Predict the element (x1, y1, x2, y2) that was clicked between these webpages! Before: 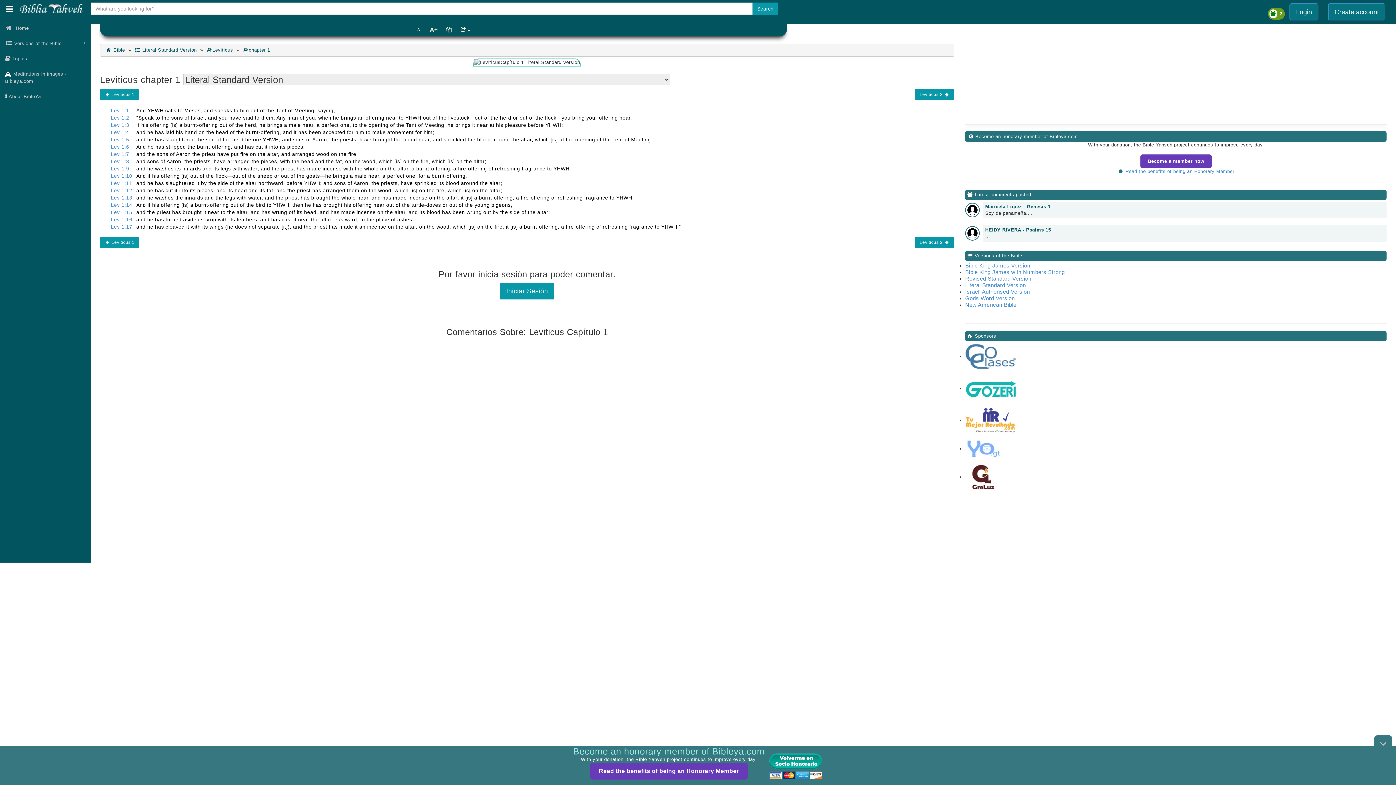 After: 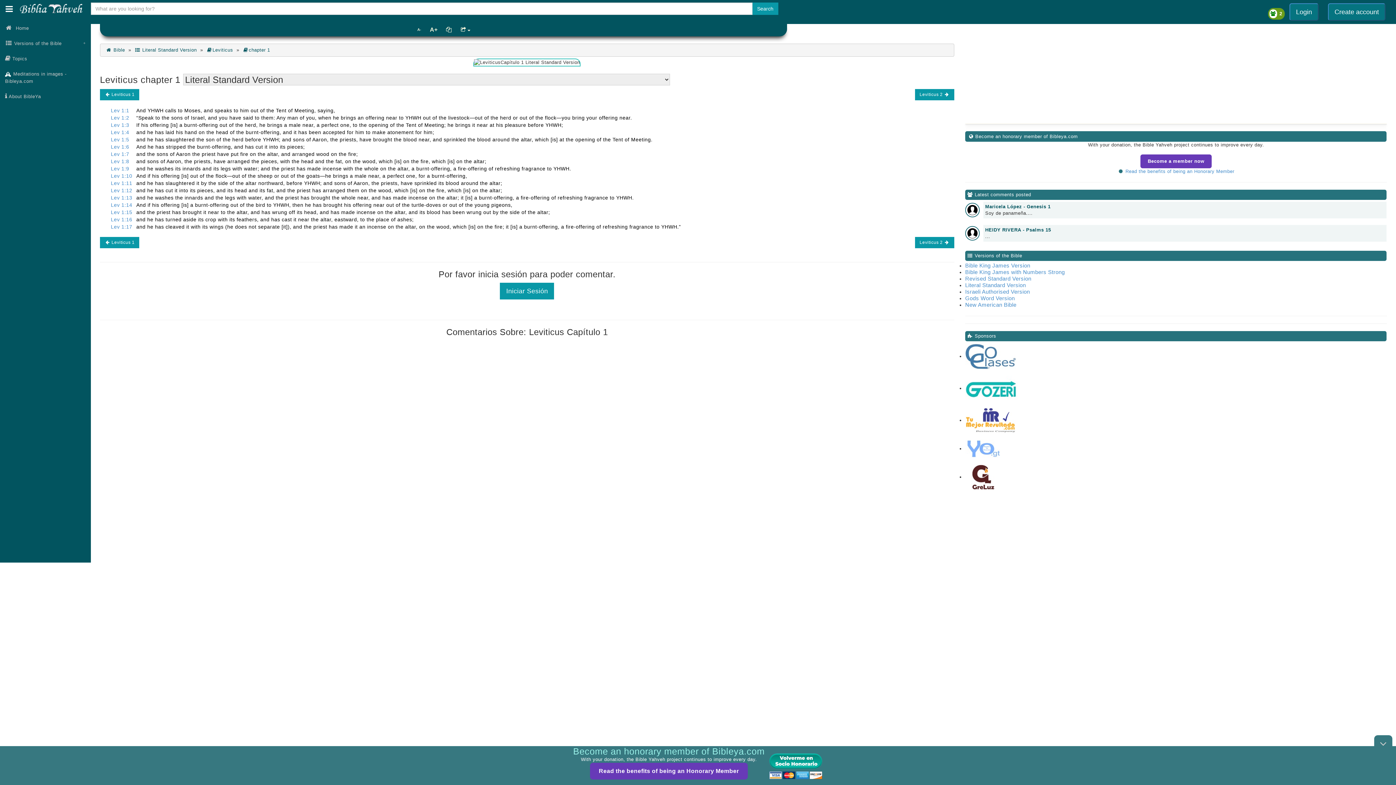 Action: bbox: (965, 417, 1016, 423)